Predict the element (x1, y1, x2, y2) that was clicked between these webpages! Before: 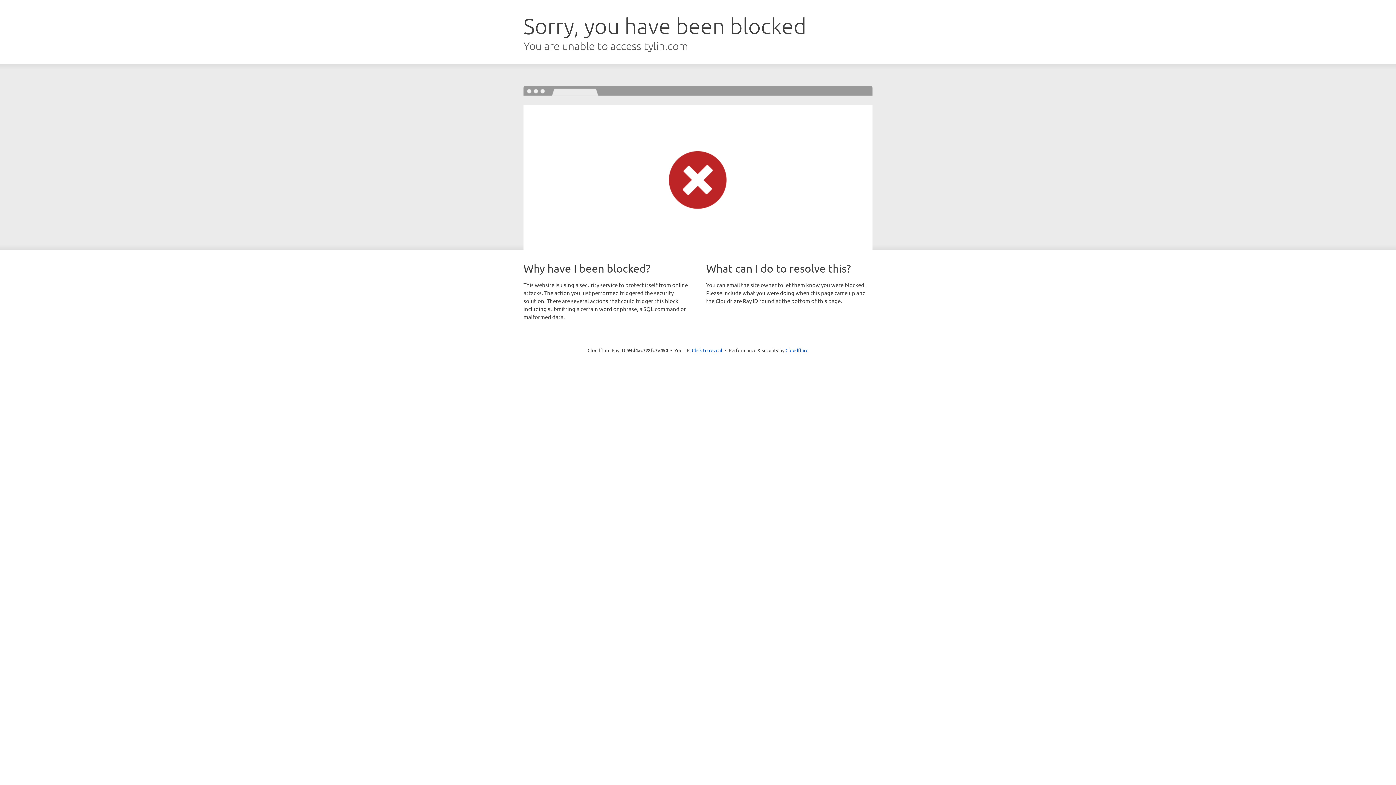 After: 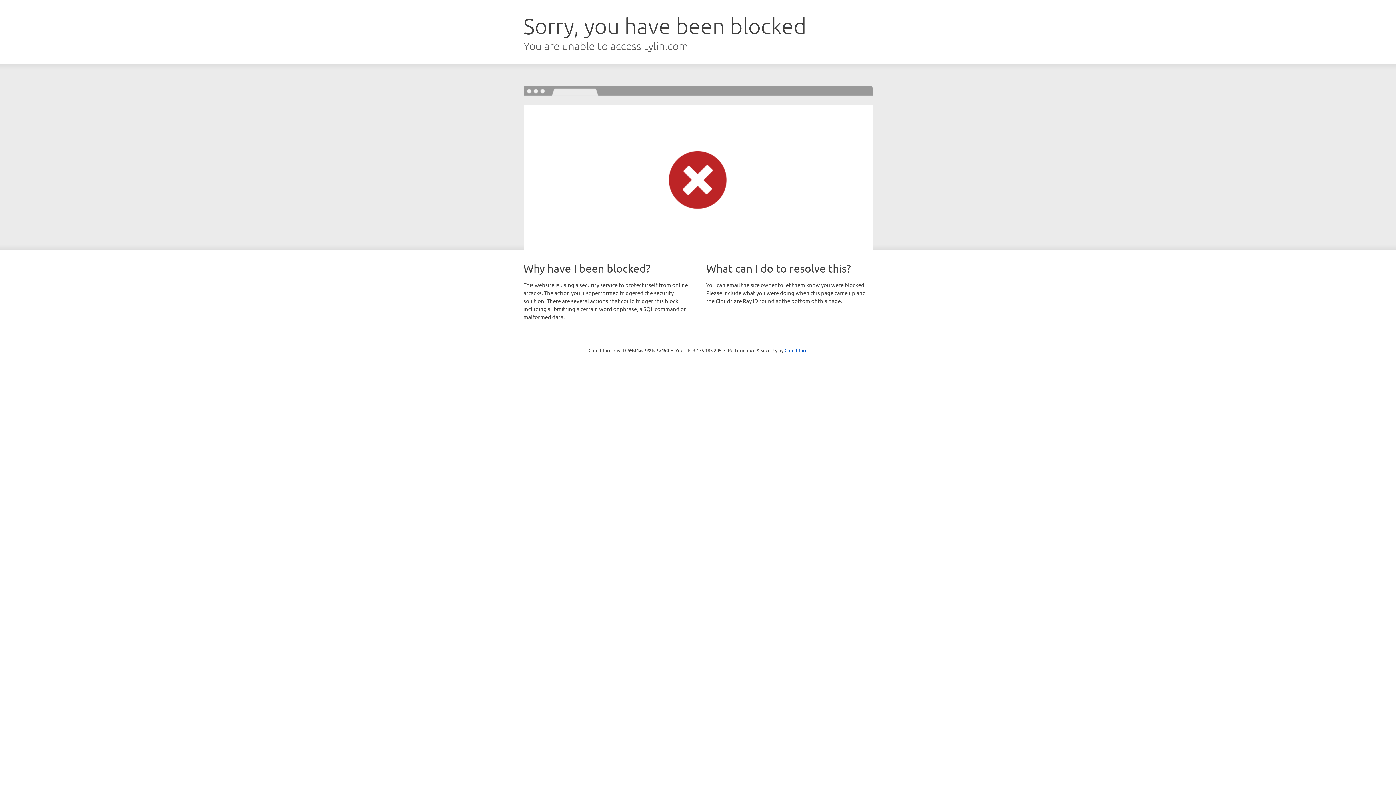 Action: bbox: (692, 346, 722, 353) label: Click to reveal